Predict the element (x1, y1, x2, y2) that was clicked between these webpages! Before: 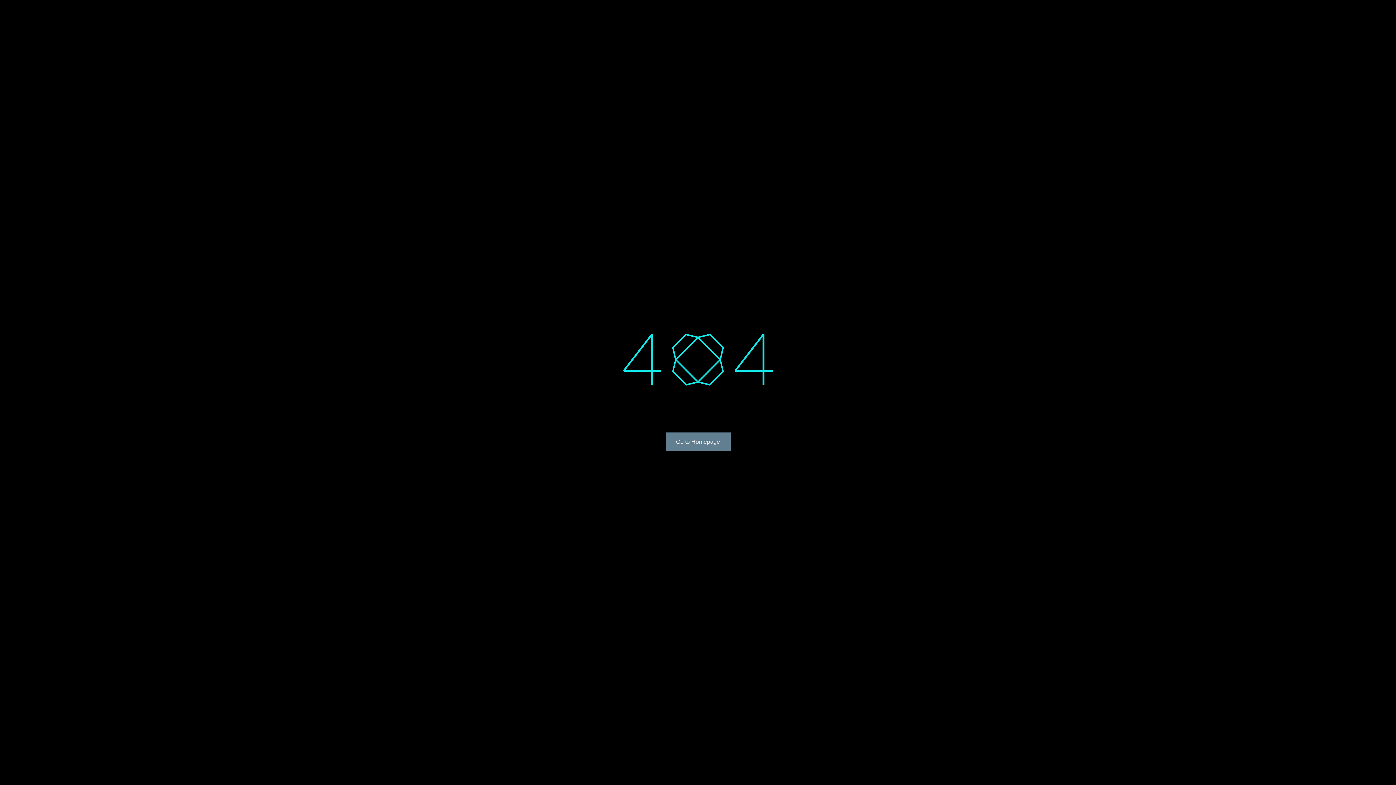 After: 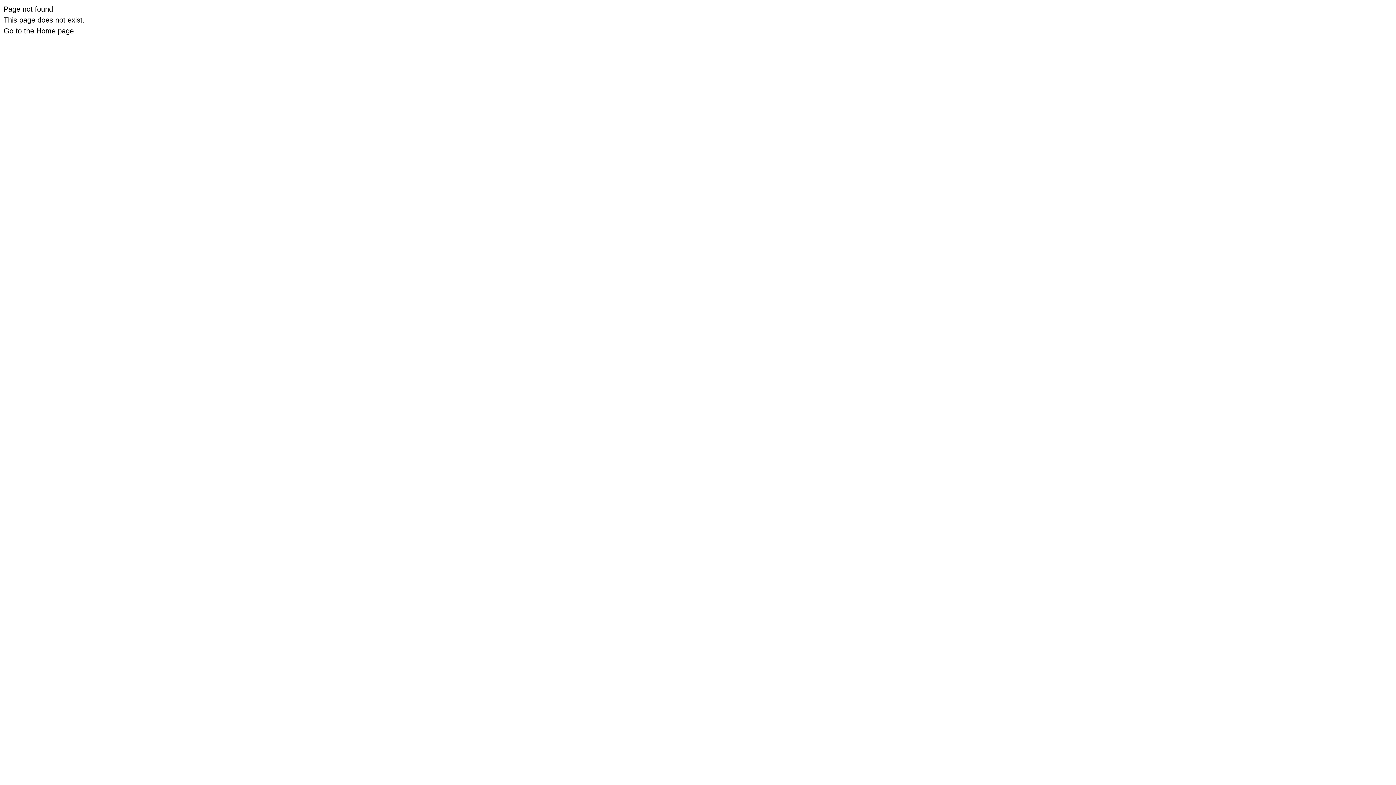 Action: bbox: (665, 432, 730, 451) label: Go to Homepage